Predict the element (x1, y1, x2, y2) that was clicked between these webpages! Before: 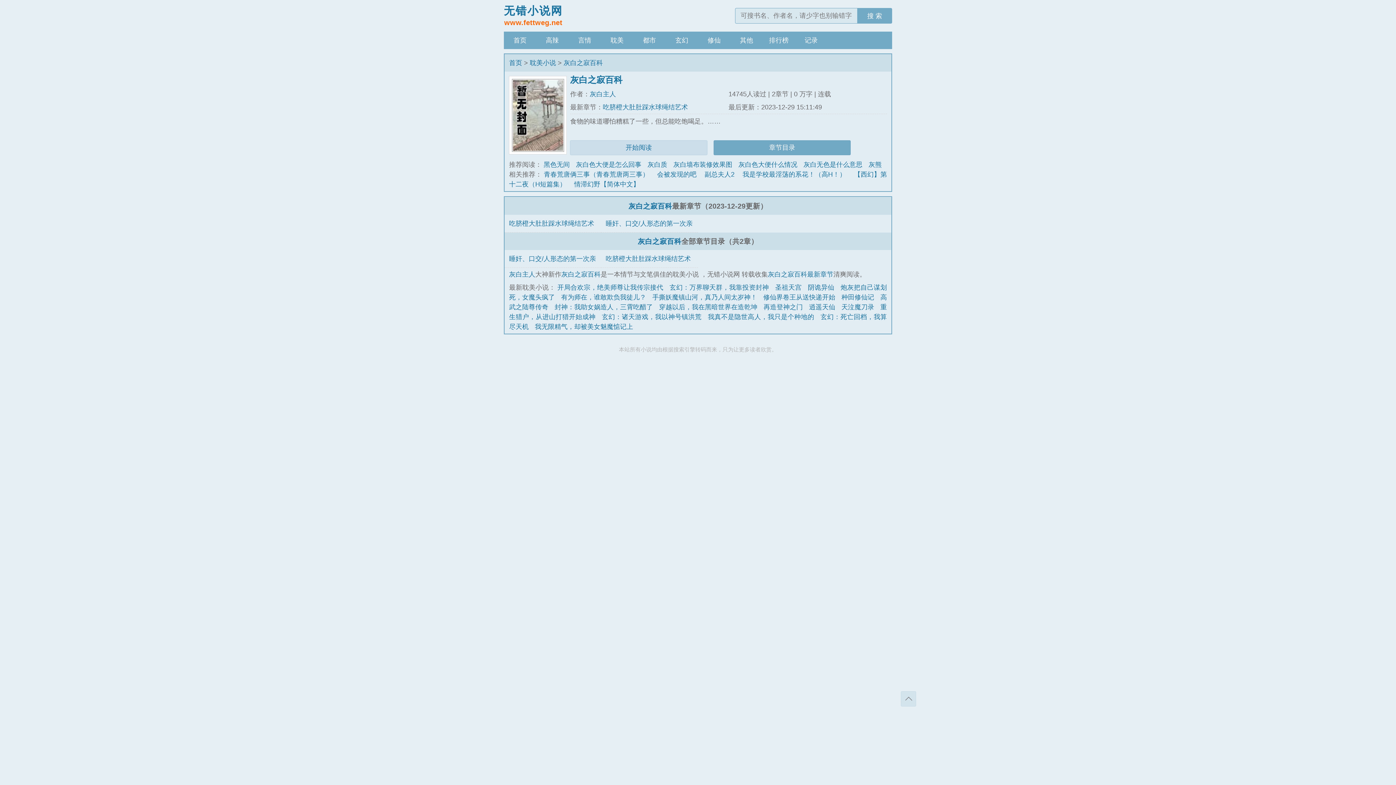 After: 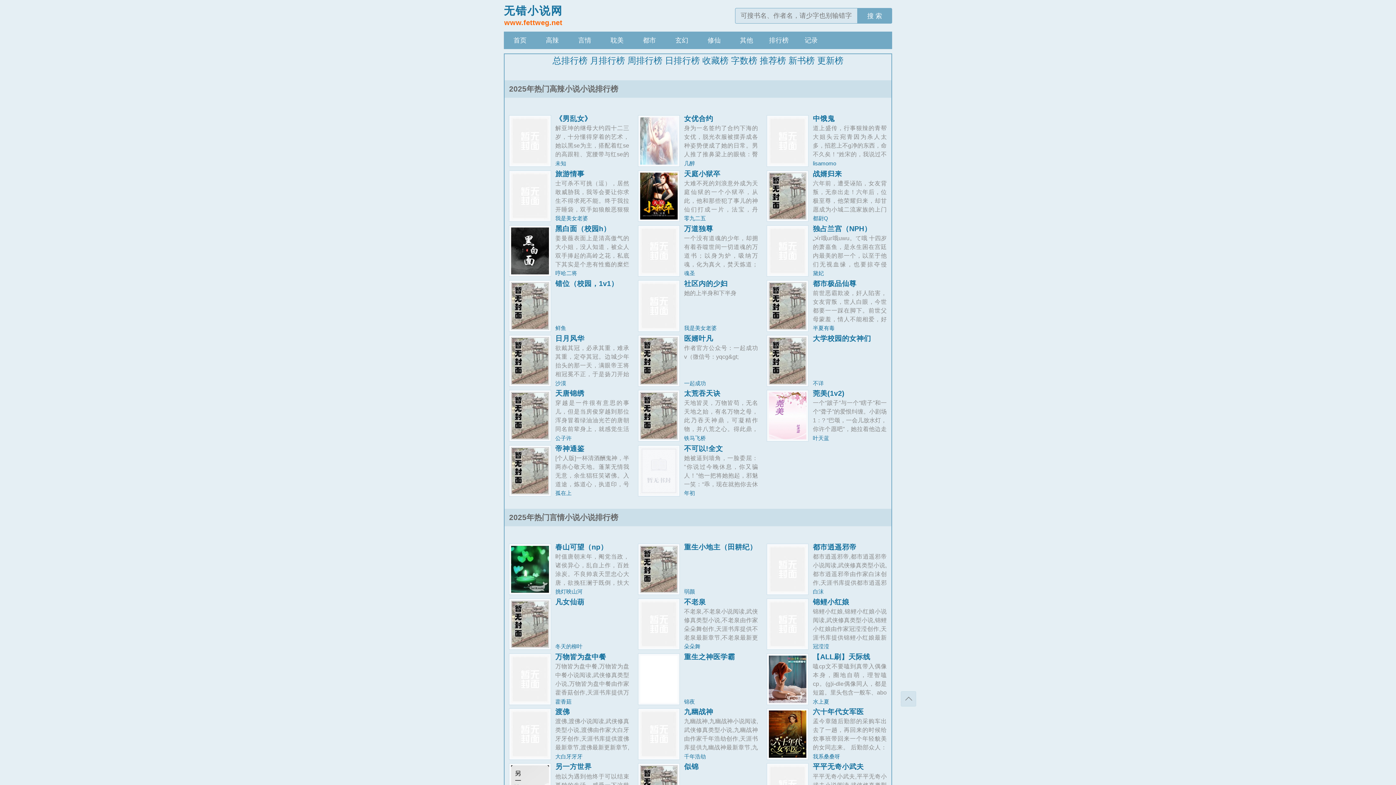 Action: bbox: (762, 31, 795, 49) label: 排行榜